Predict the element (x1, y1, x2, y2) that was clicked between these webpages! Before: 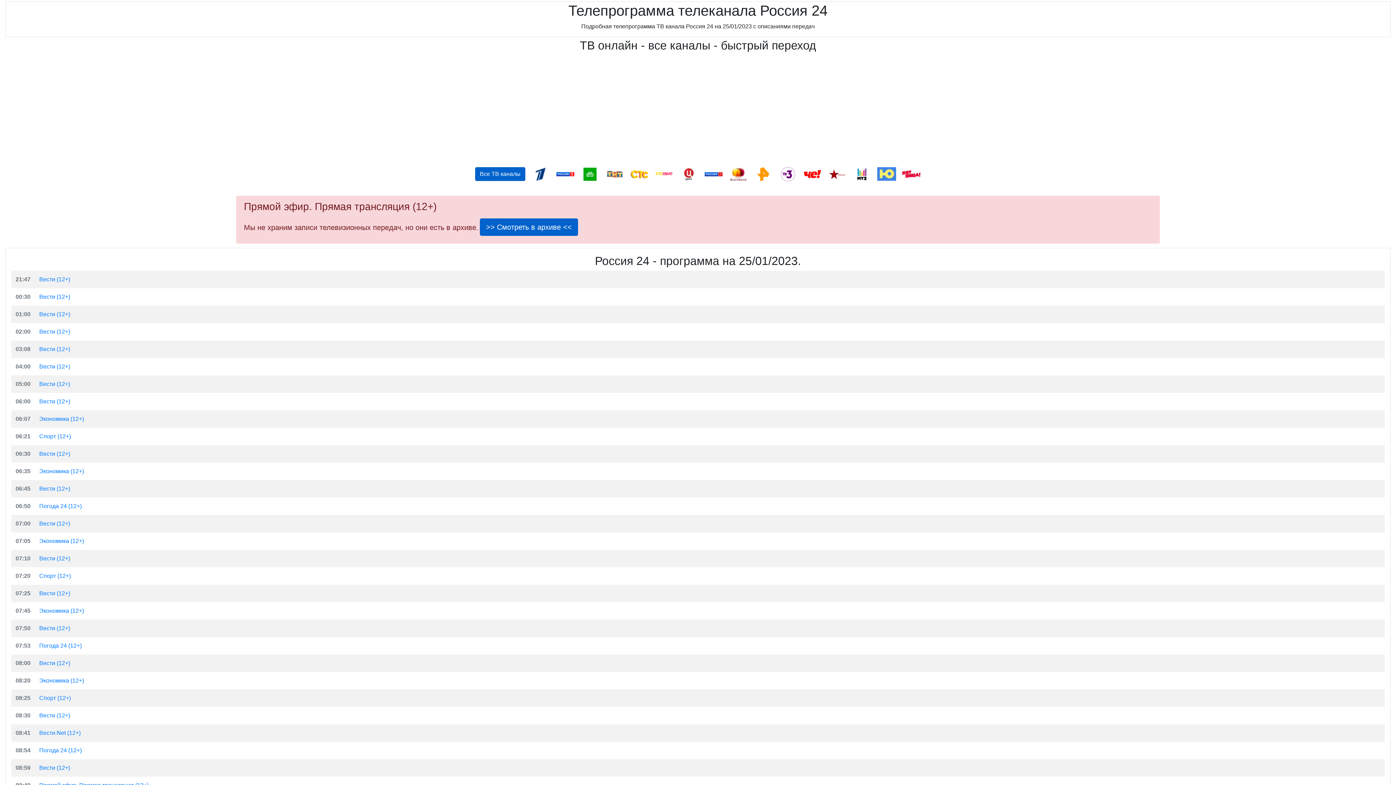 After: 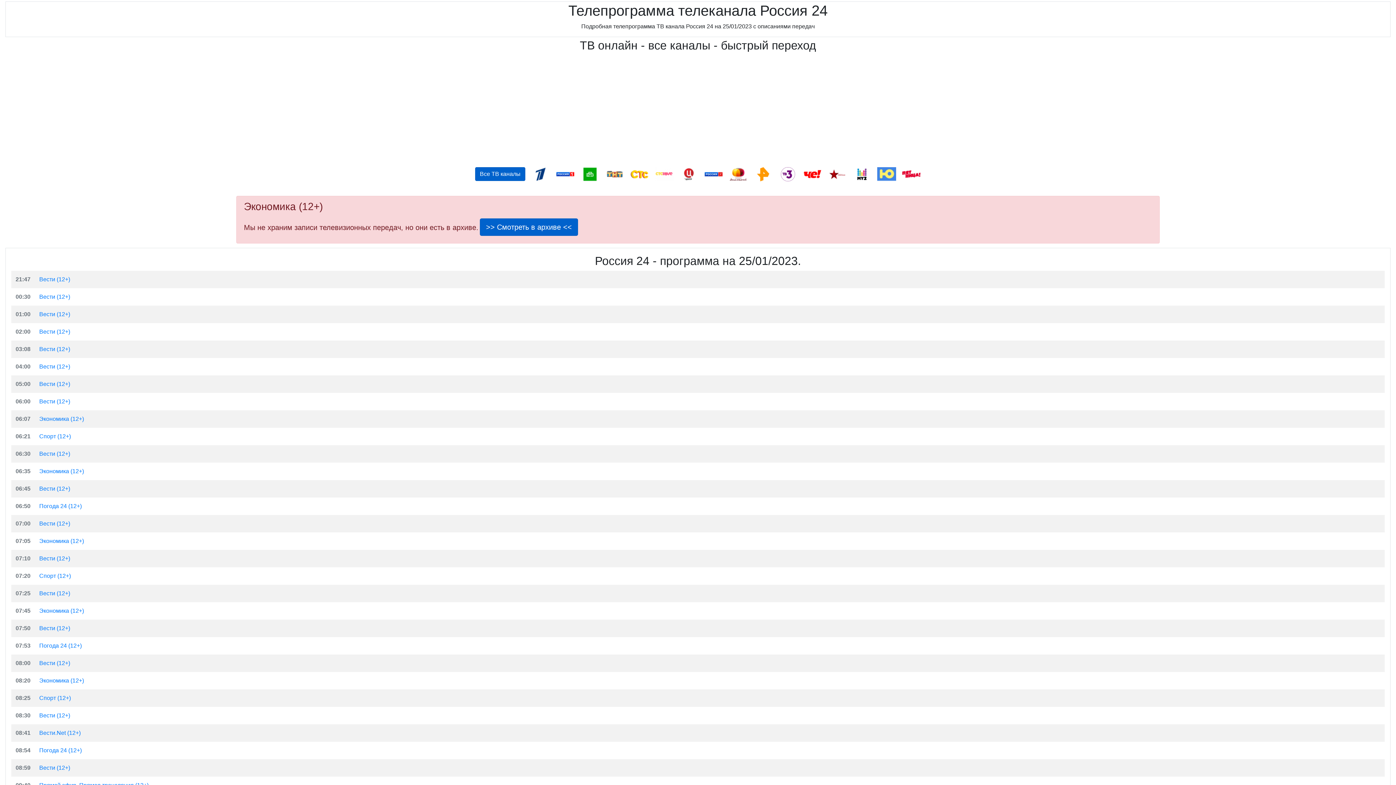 Action: label: Экономика (12+) bbox: (39, 608, 84, 614)